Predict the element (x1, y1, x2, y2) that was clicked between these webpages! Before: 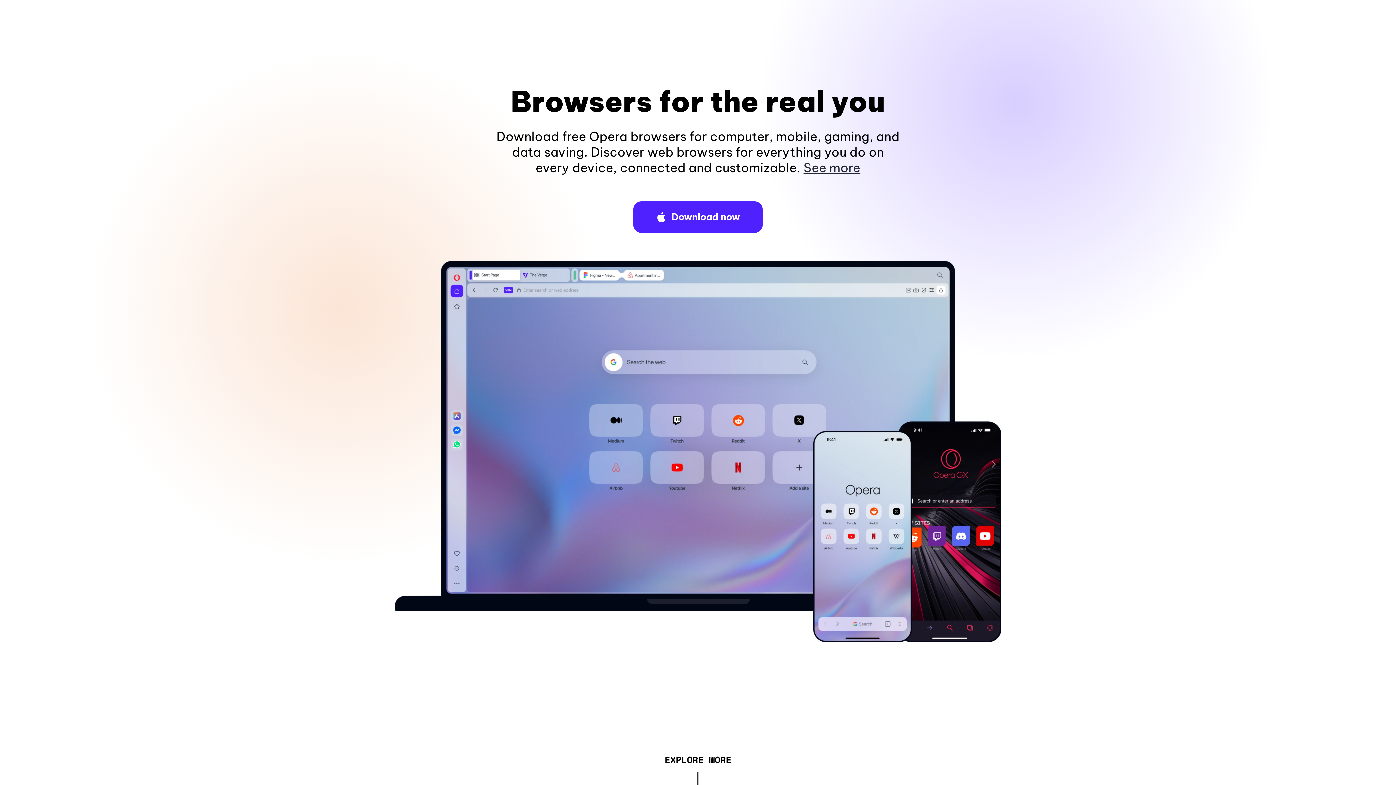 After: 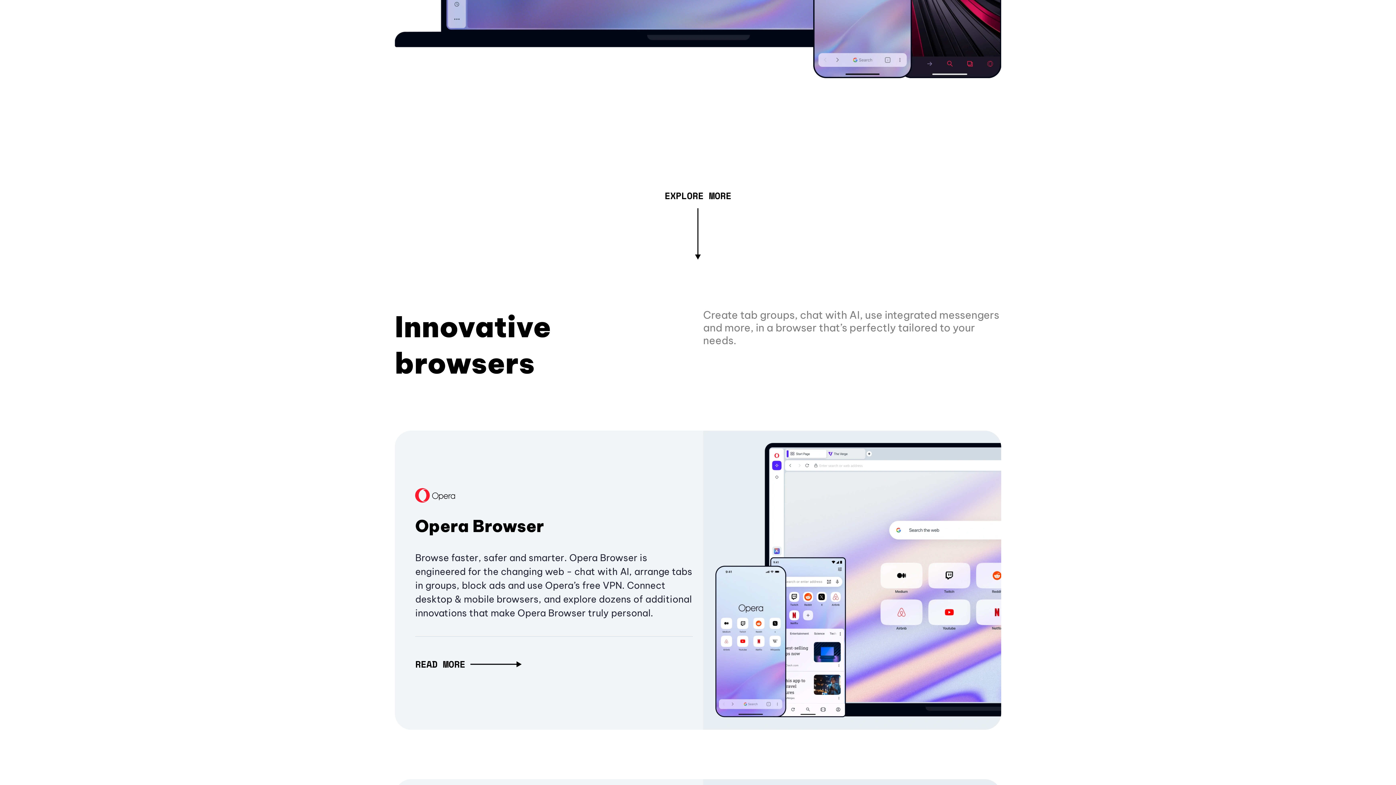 Action: bbox: (803, 160, 860, 175) label: See more